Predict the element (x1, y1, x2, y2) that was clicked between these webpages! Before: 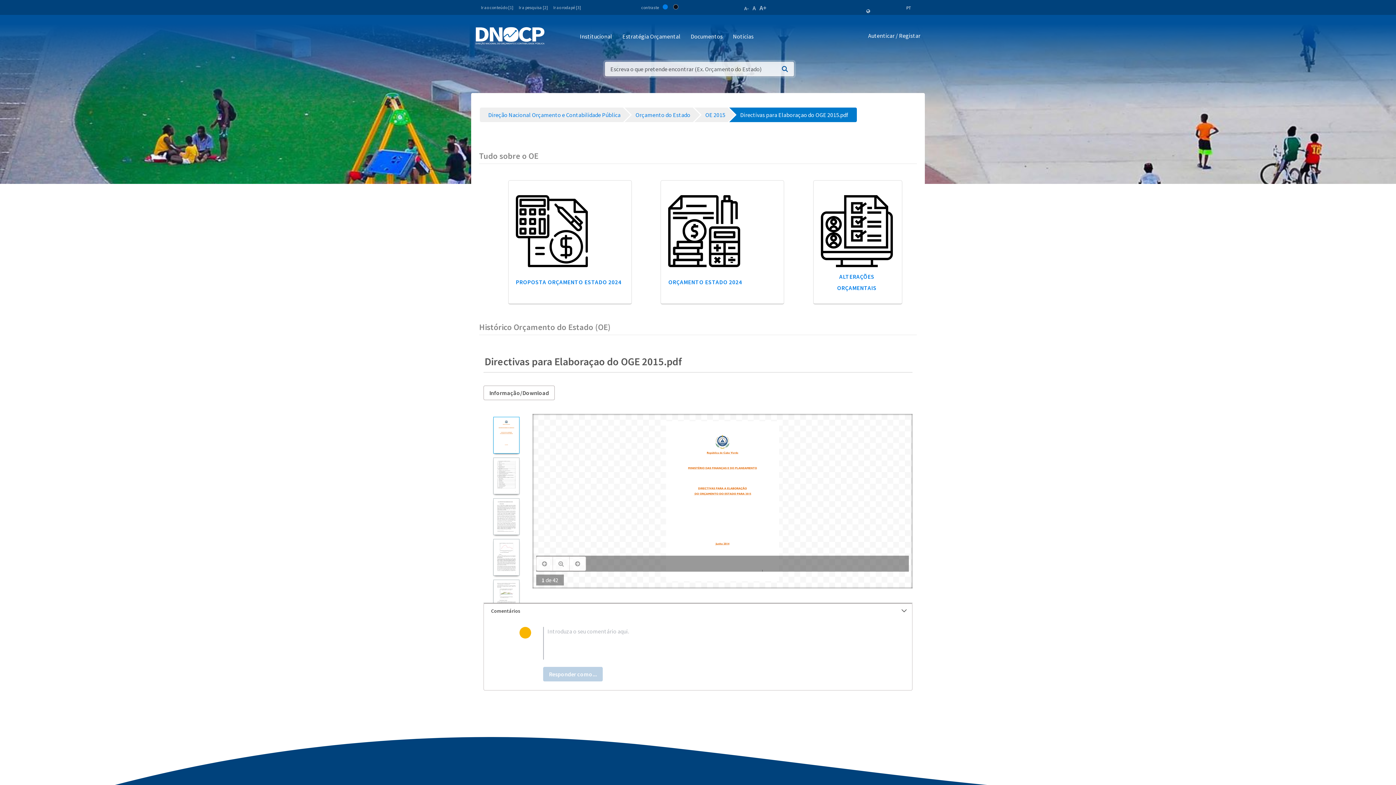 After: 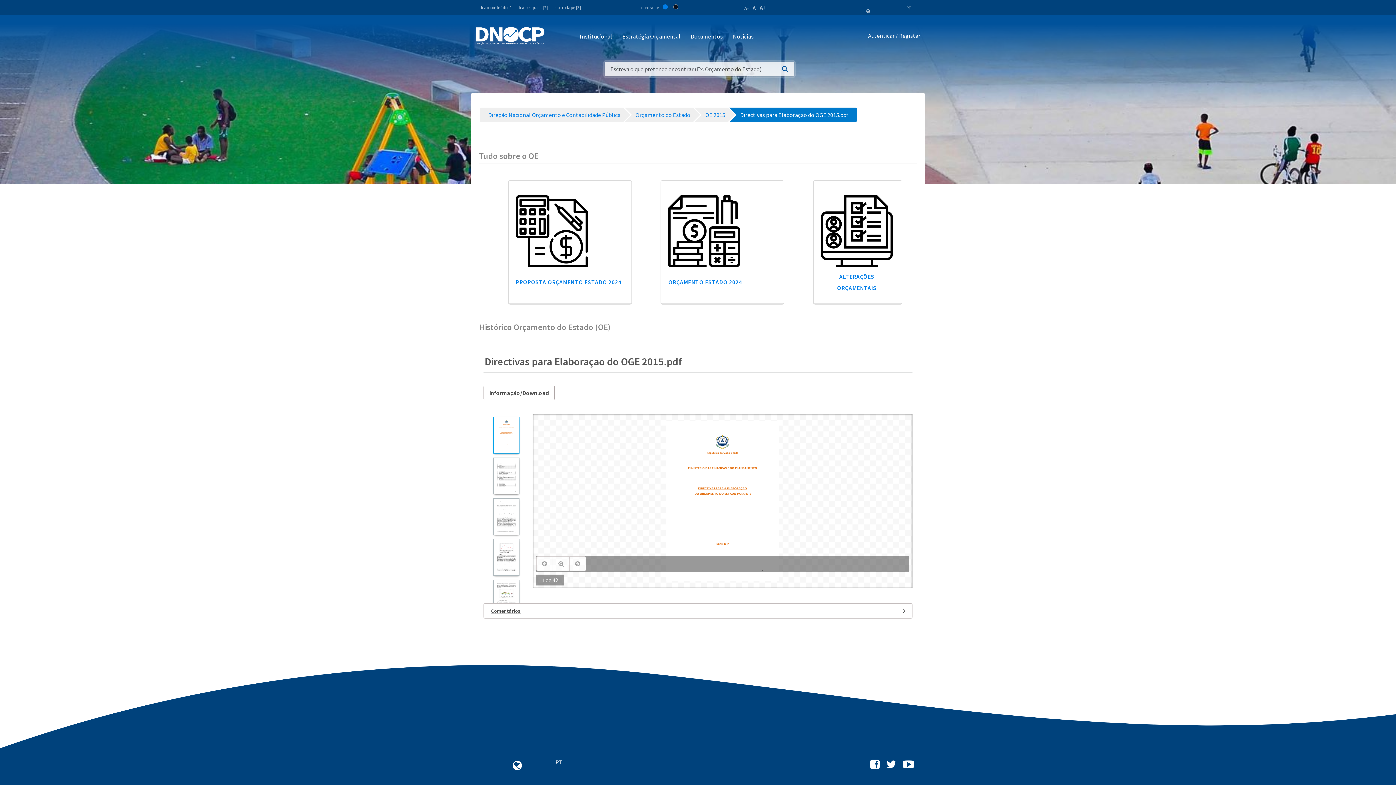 Action: label: Comentários bbox: (484, 604, 912, 618)